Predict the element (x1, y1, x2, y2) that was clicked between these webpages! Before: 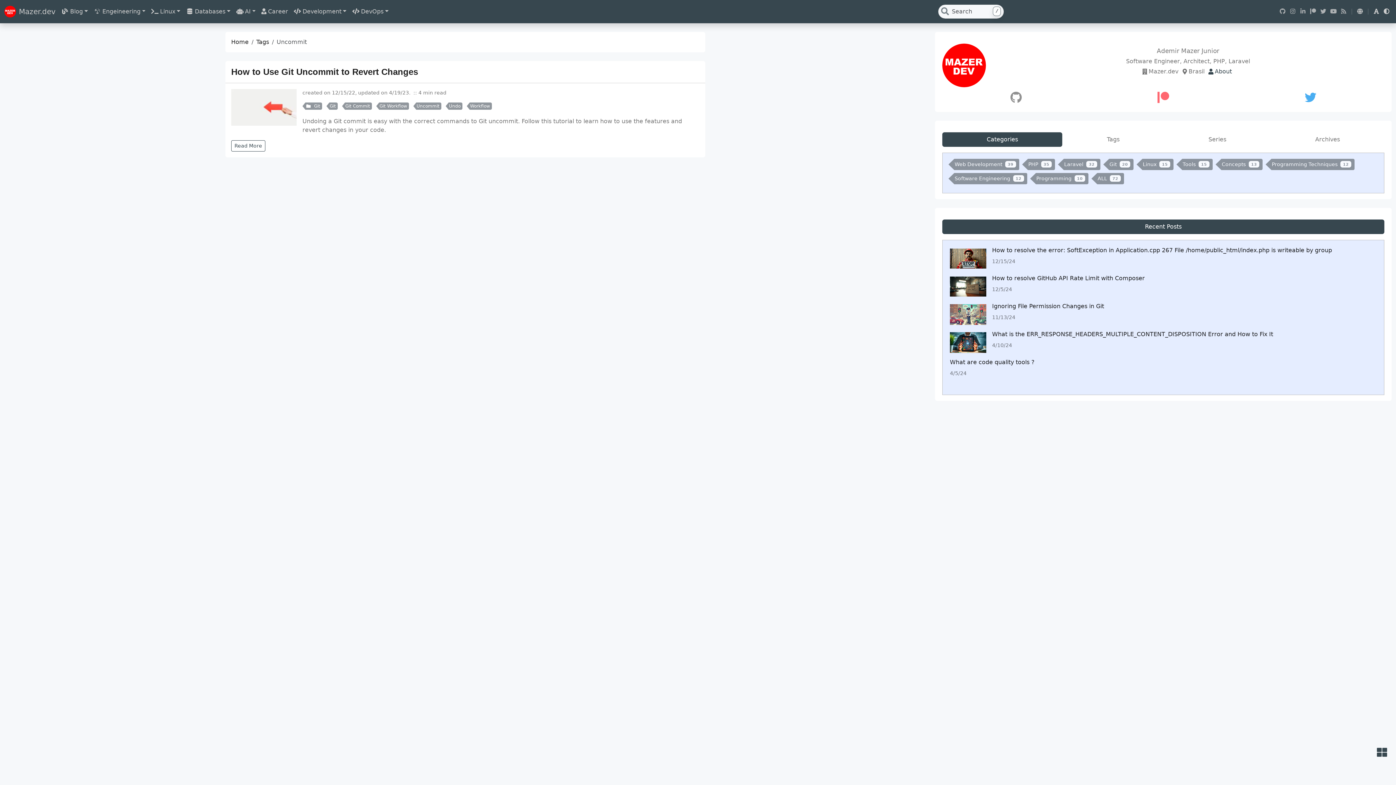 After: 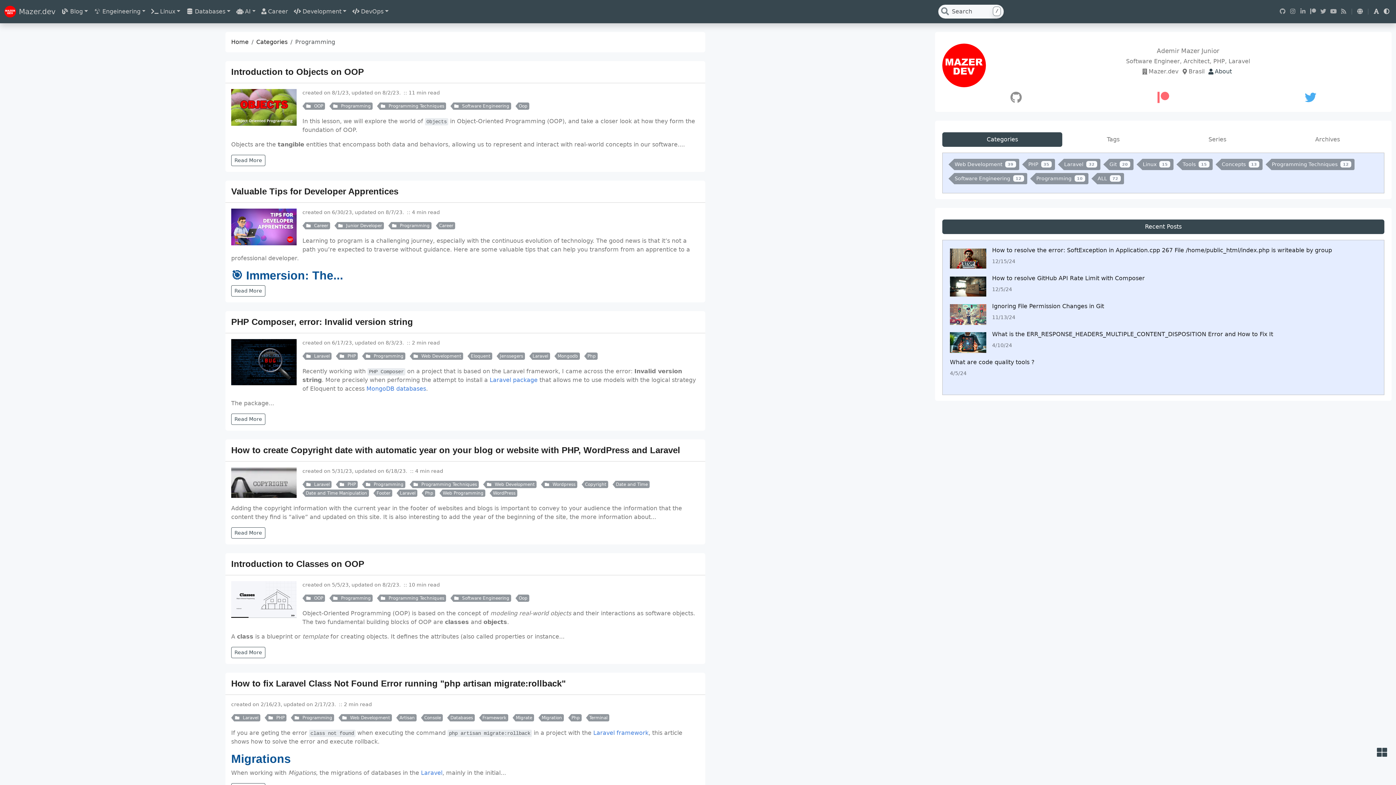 Action: label: Programming 10 bbox: (1030, 173, 1088, 184)